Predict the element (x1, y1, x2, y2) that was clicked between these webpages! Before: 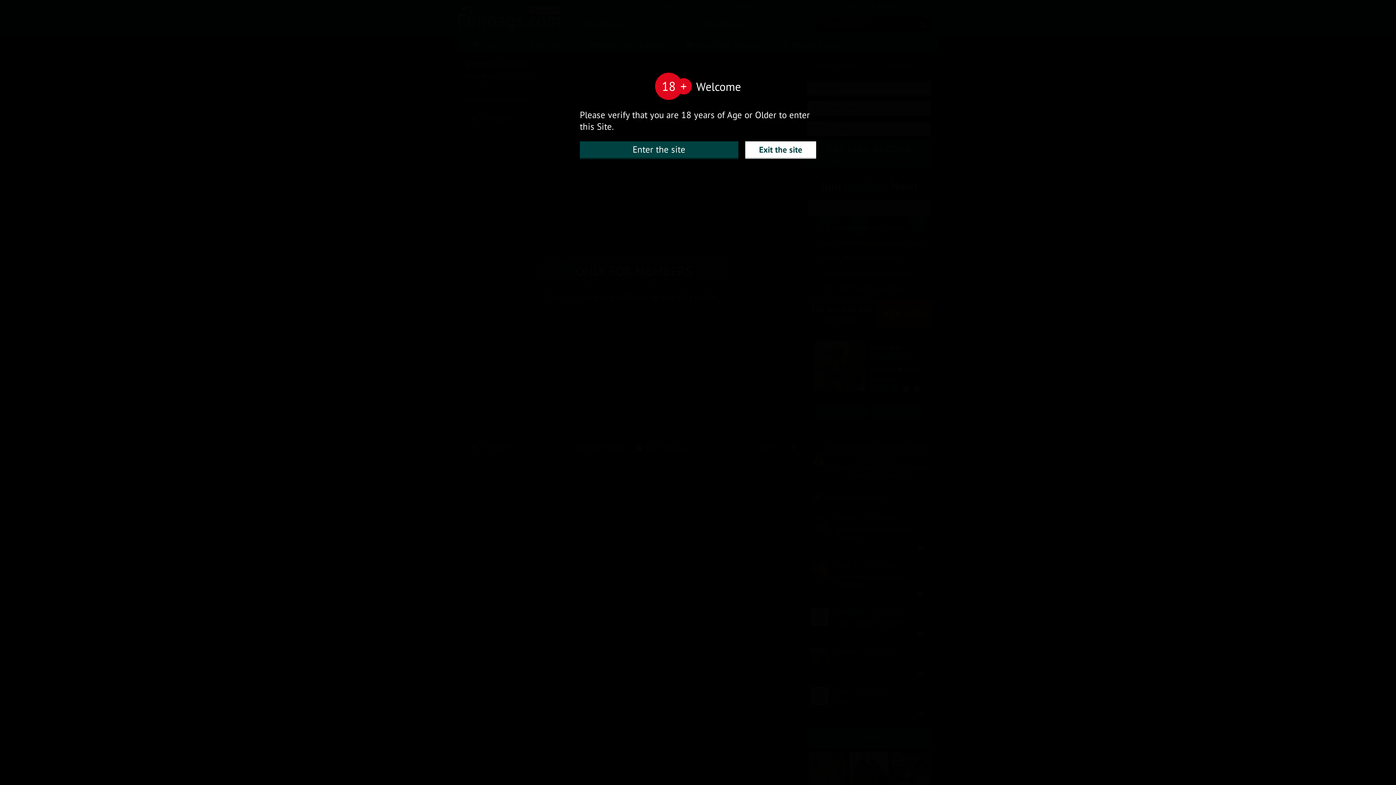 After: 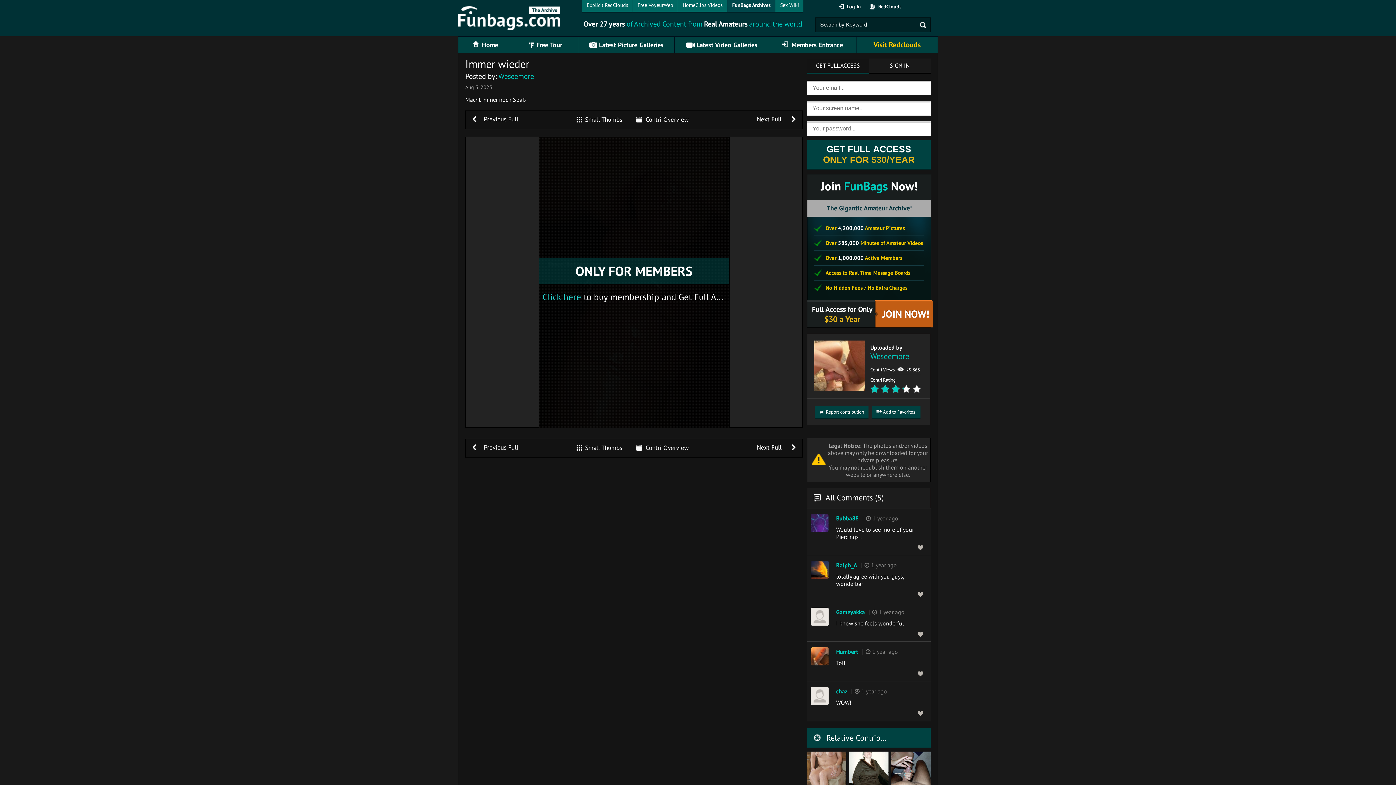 Action: label: Enter the site bbox: (580, 141, 738, 157)